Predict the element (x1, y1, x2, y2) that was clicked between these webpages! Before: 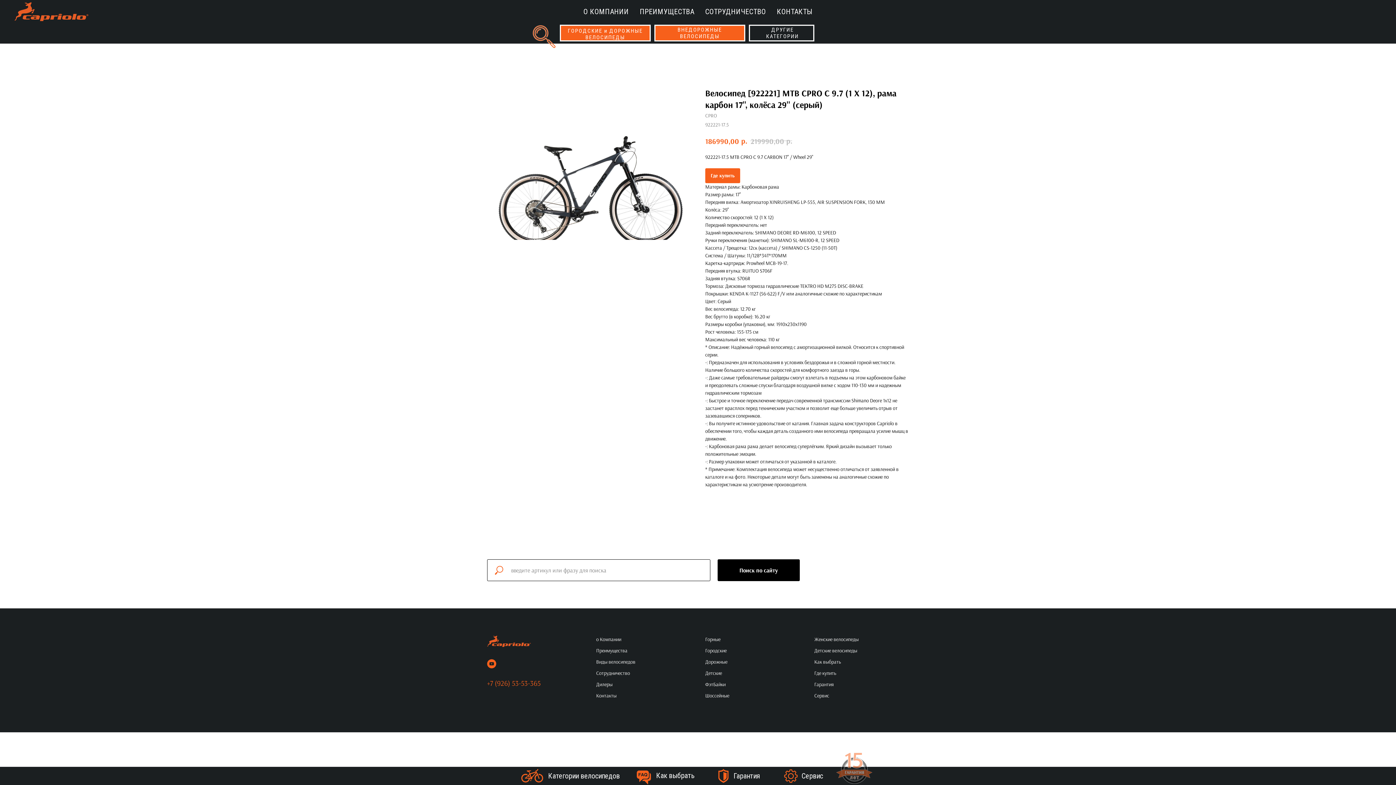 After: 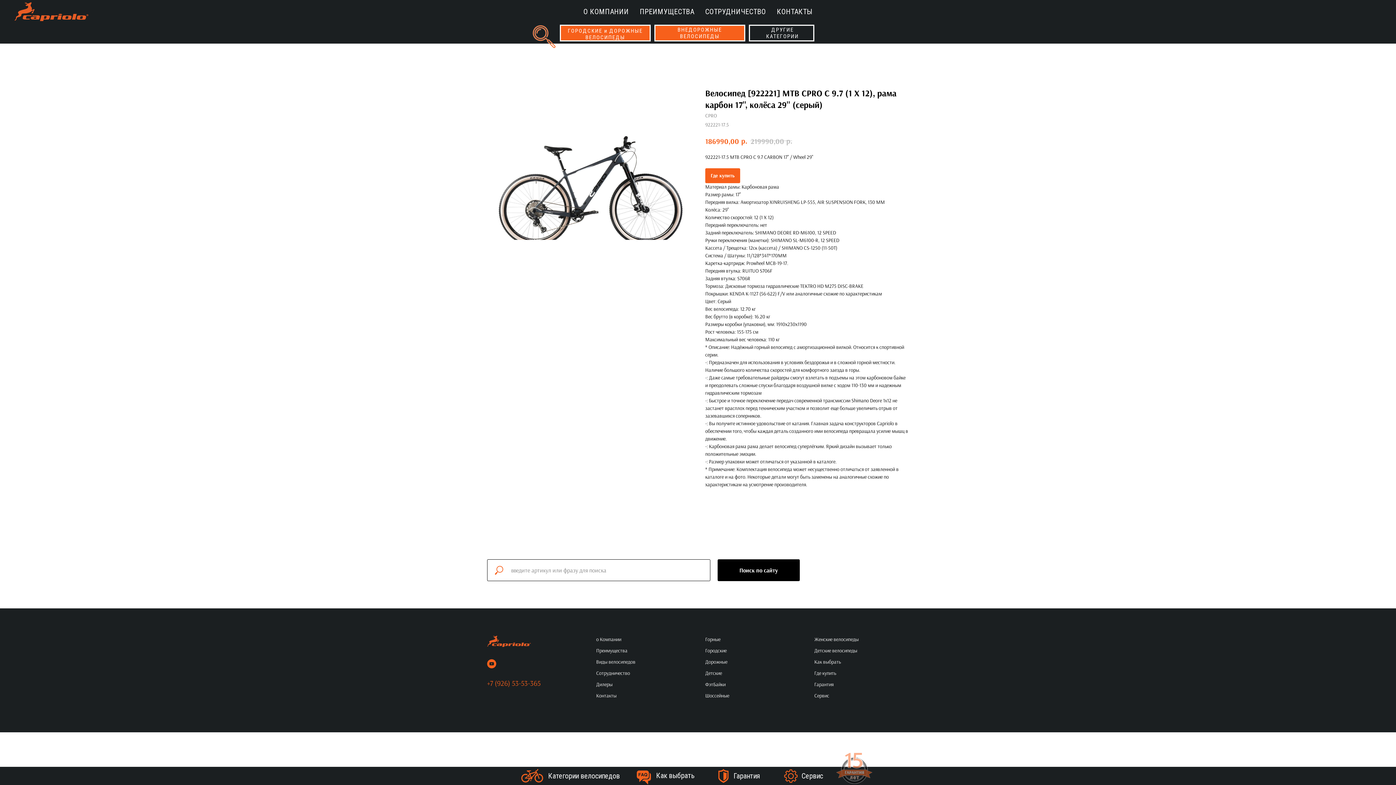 Action: label: +7 (926) 53-53-365 bbox: (487, 678, 540, 687)